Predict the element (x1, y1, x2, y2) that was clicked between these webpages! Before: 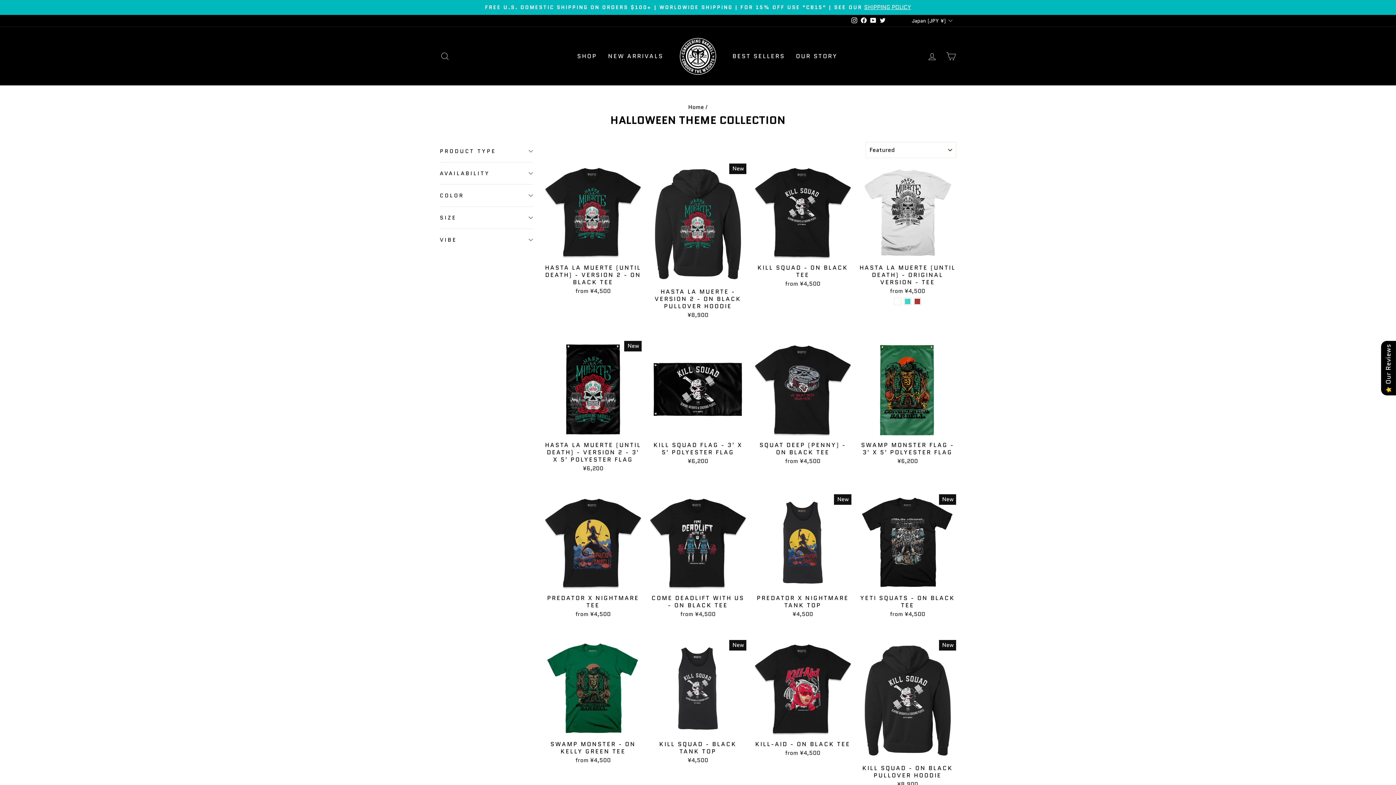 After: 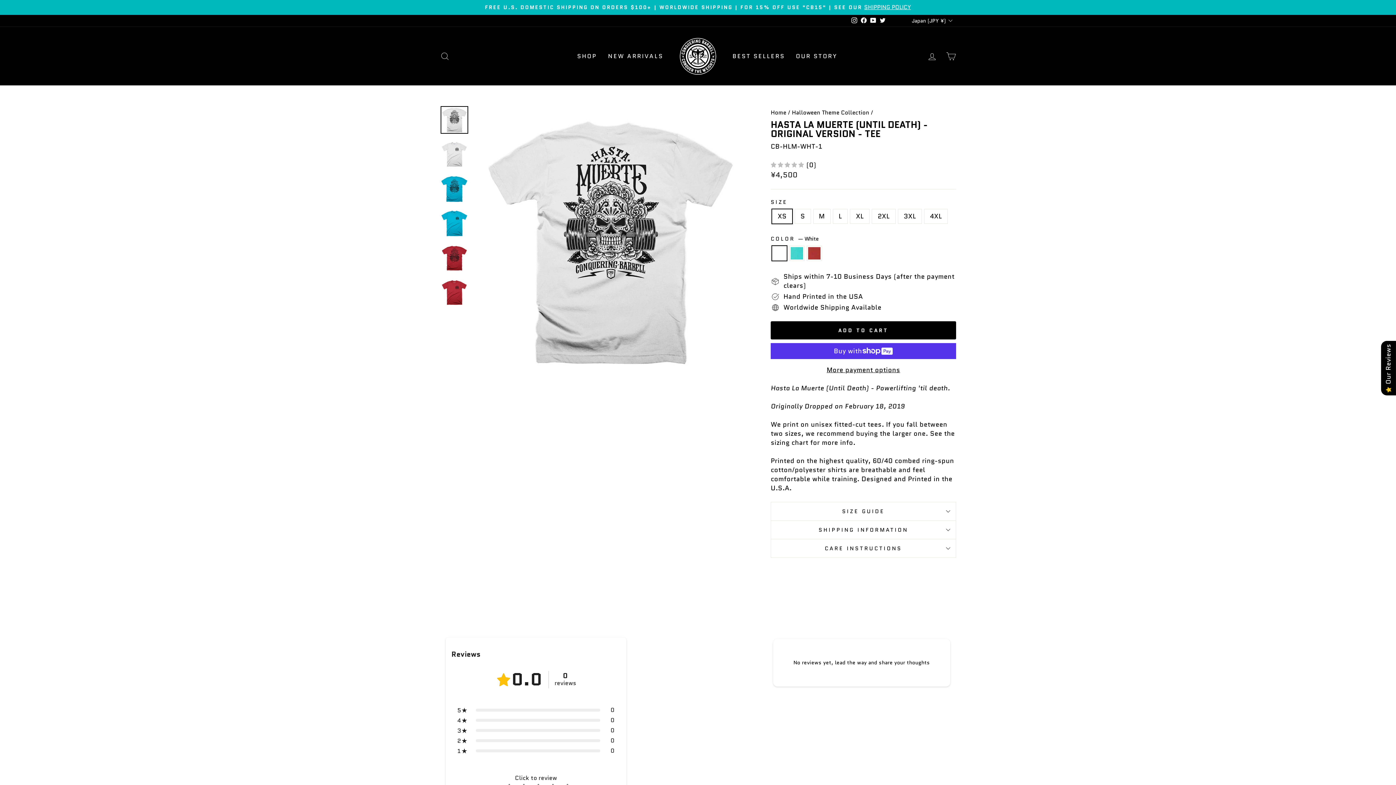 Action: label: Quick view
HASTA LA MUERTE (UNTIL DEATH) - ORIGINAL VERSION - TEE
from ¥4,500 bbox: (859, 163, 956, 297)